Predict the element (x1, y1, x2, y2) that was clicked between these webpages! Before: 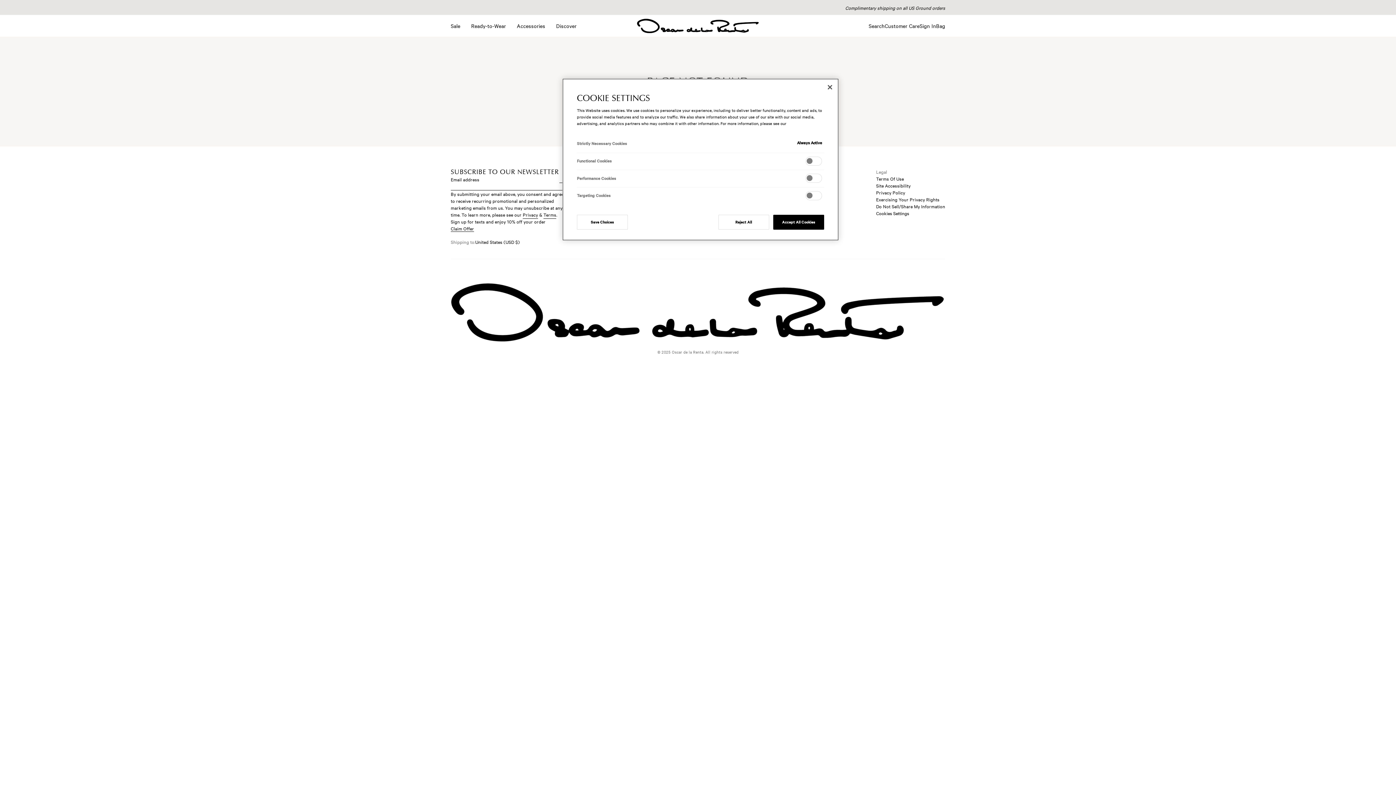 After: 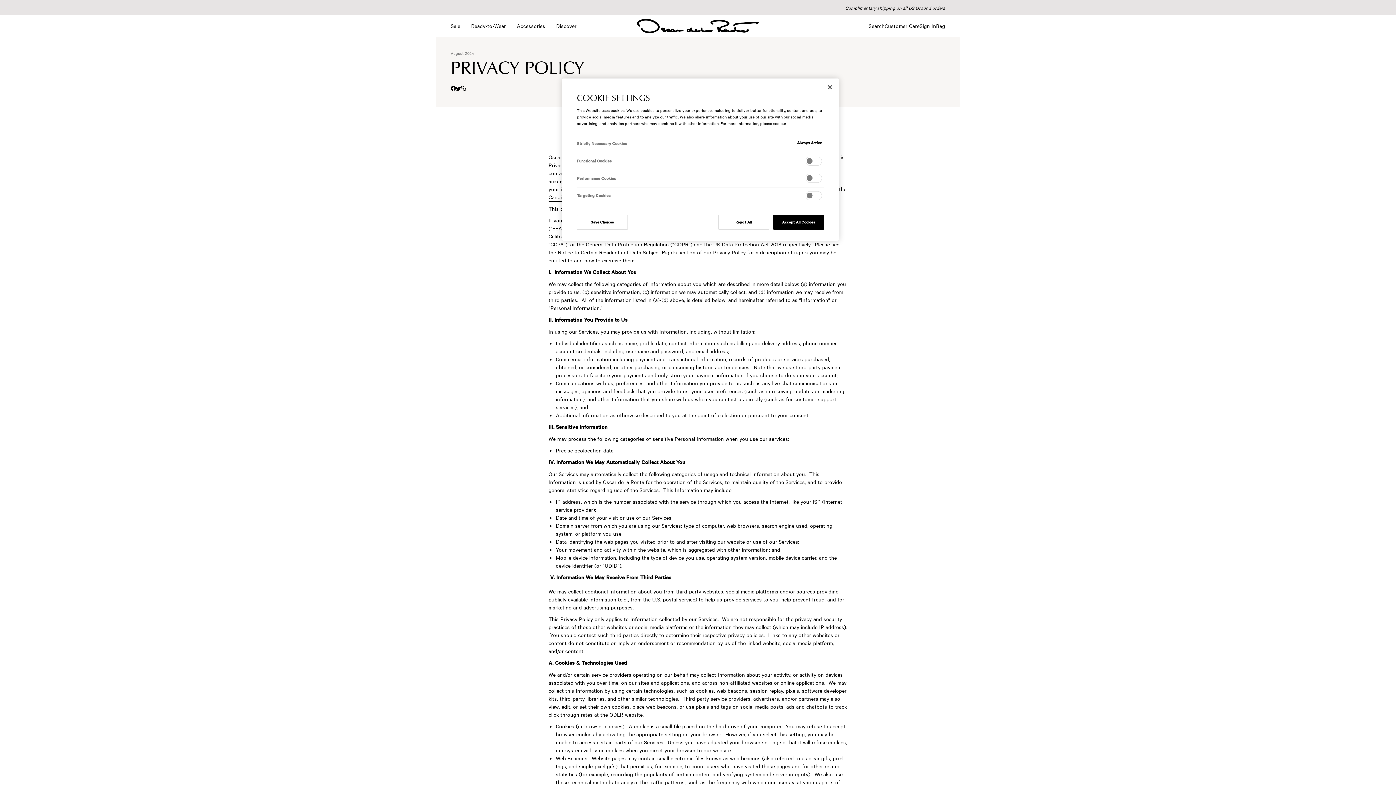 Action: label: Privacy bbox: (522, 211, 538, 218)